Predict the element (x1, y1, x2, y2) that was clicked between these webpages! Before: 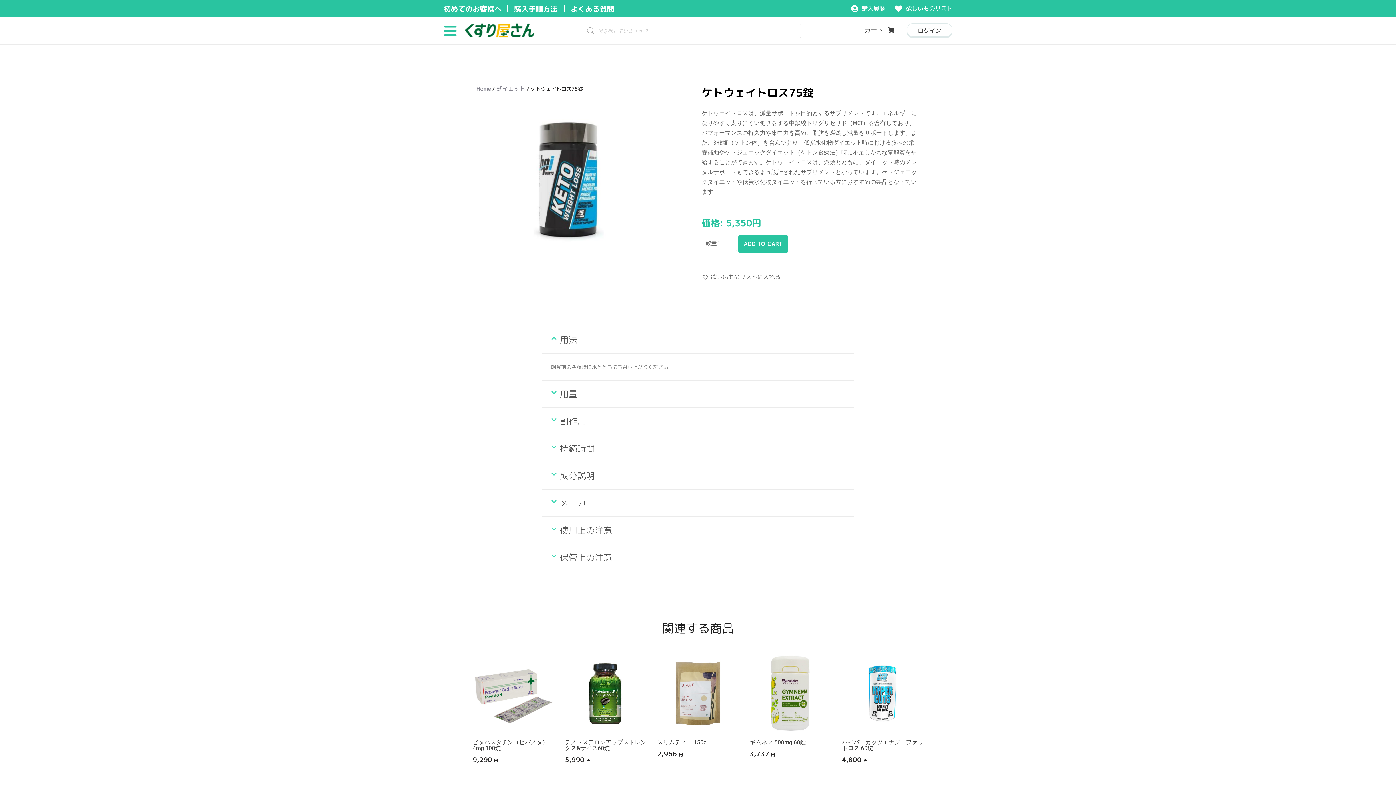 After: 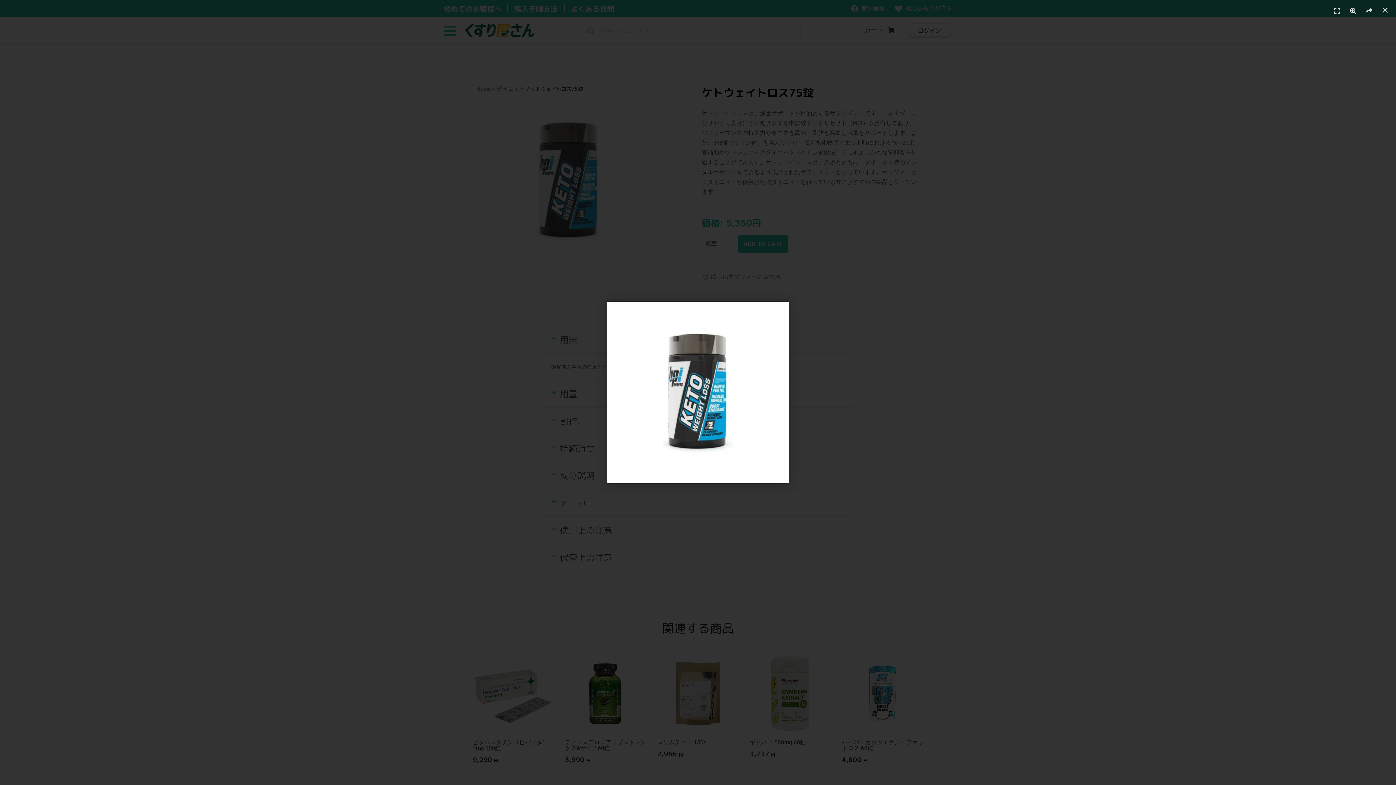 Action: bbox: (478, 90, 660, 272)